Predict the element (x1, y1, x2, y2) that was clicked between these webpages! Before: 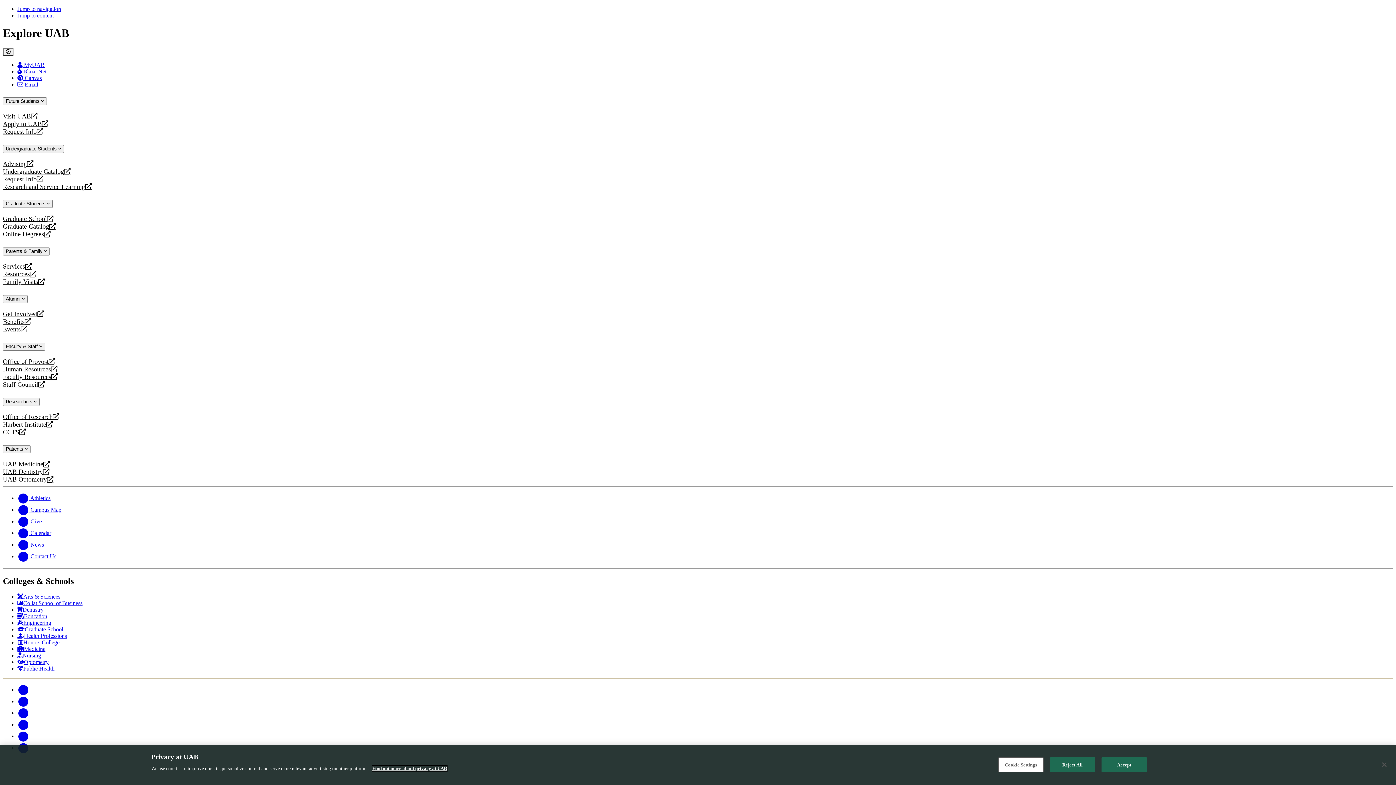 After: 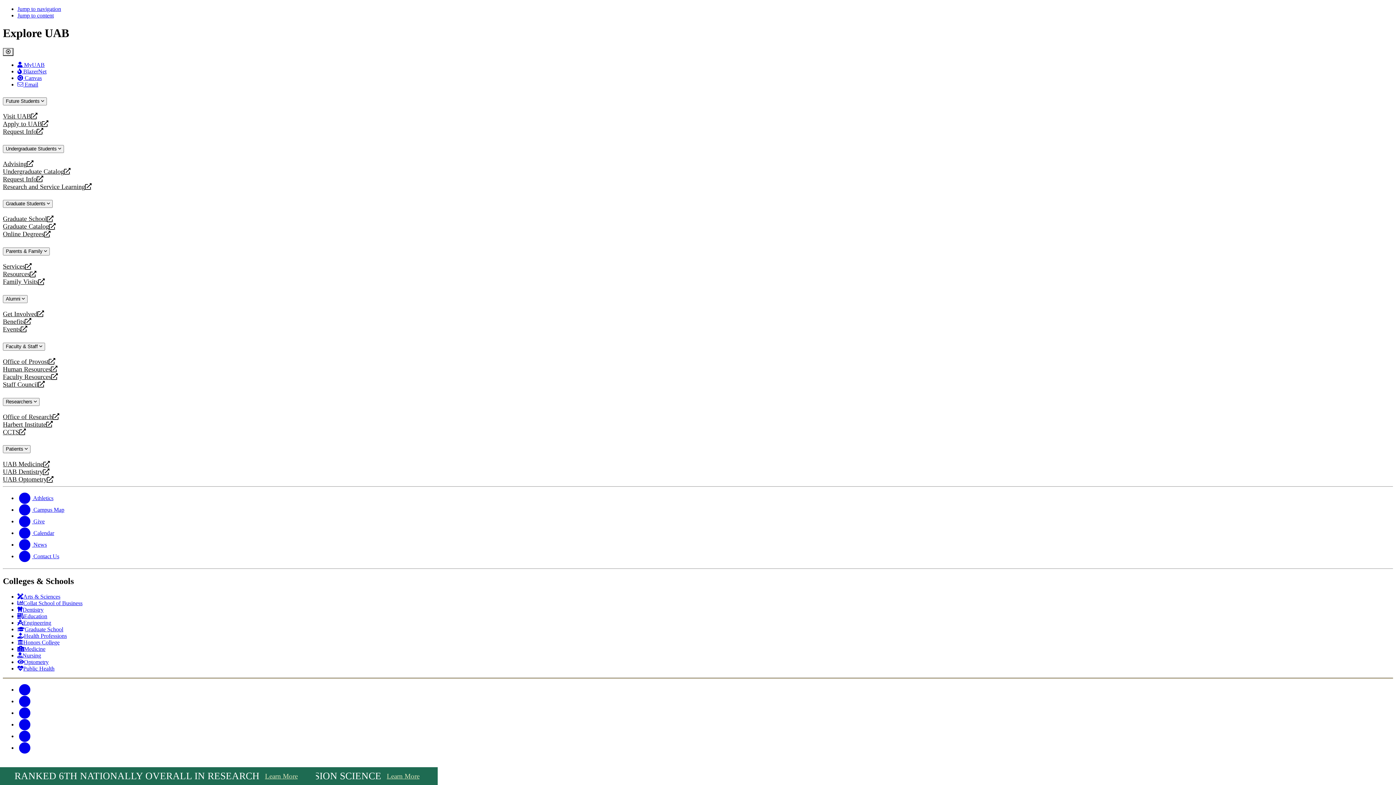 Action: bbox: (17, 659, 48, 665) label: Optometry